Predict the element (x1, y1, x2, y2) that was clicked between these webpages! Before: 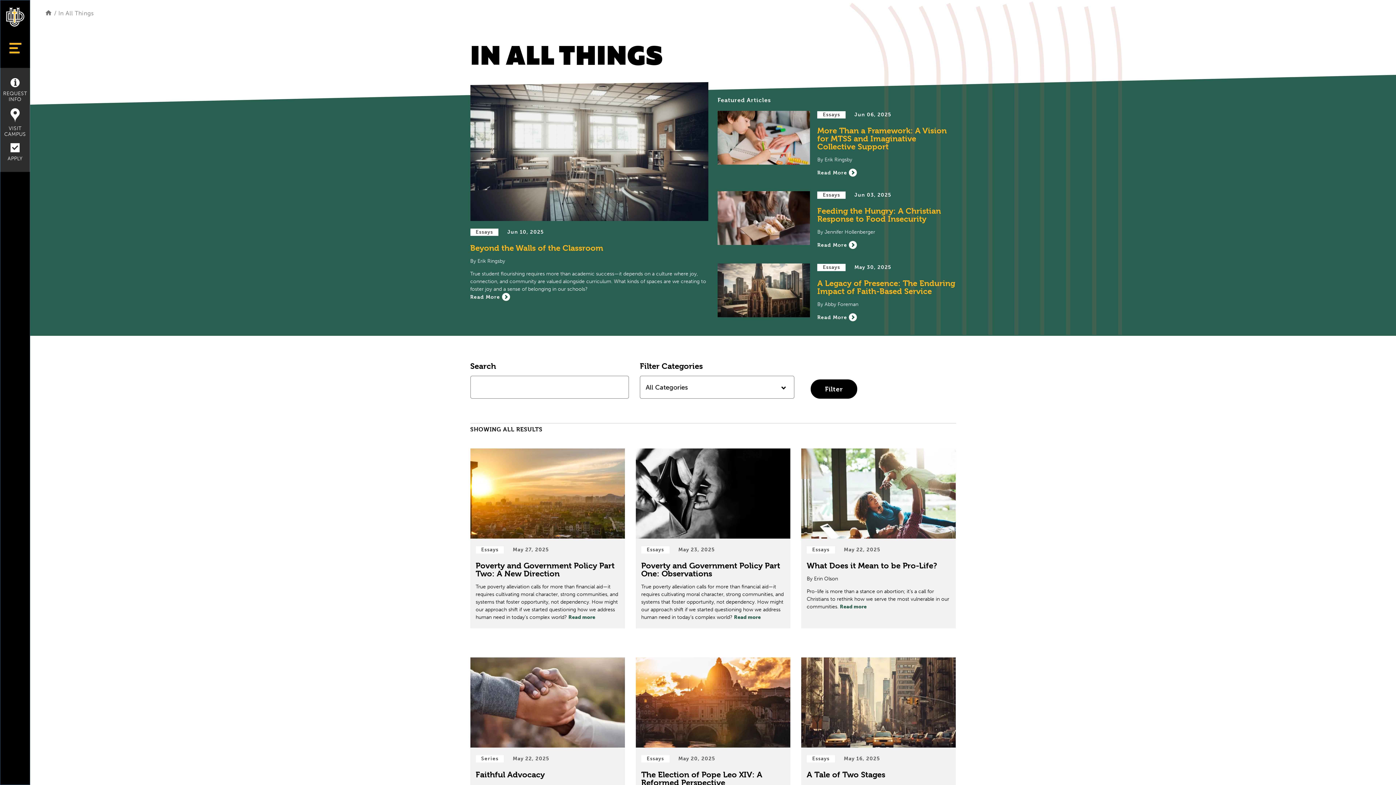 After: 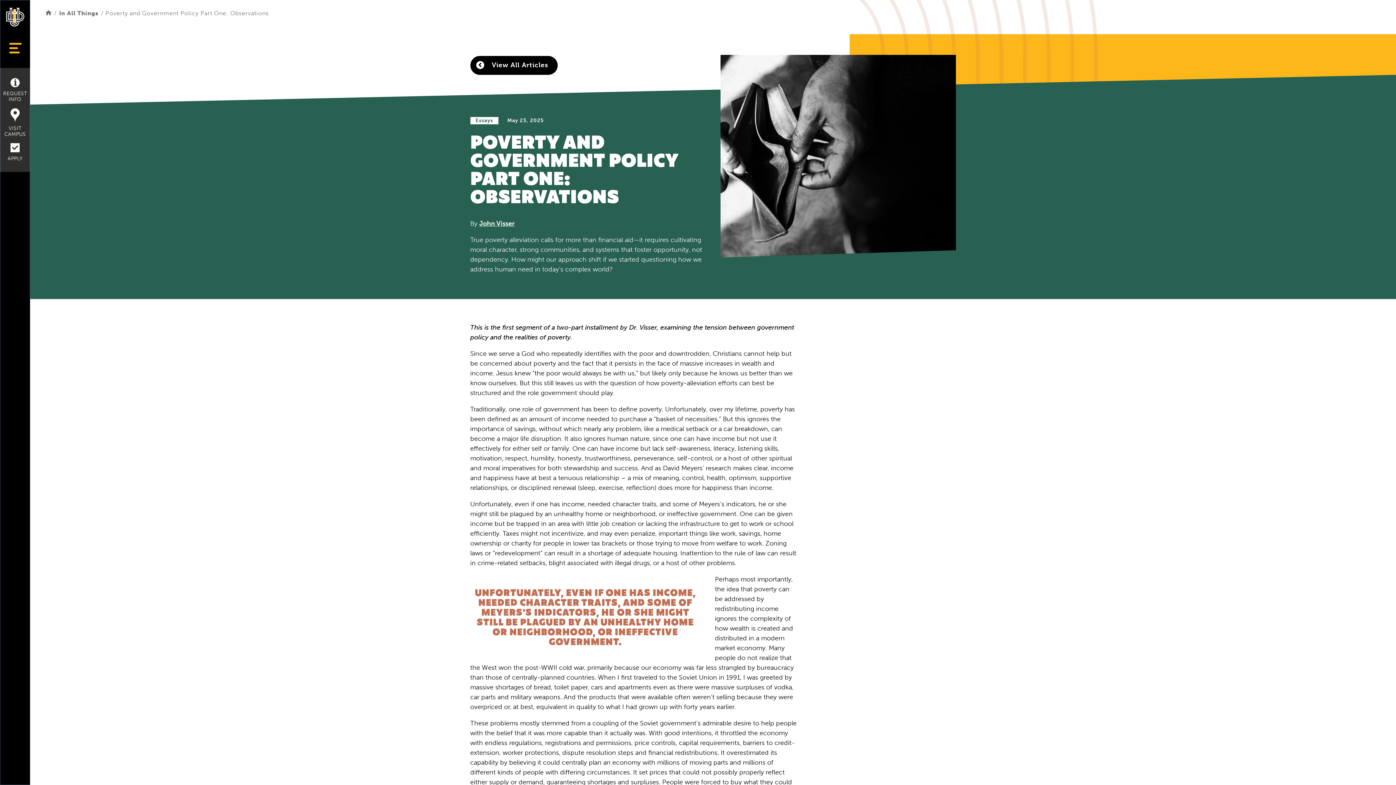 Action: bbox: (635, 448, 790, 628) label: Read Post about Poverty and Government Policy Part One: Observations